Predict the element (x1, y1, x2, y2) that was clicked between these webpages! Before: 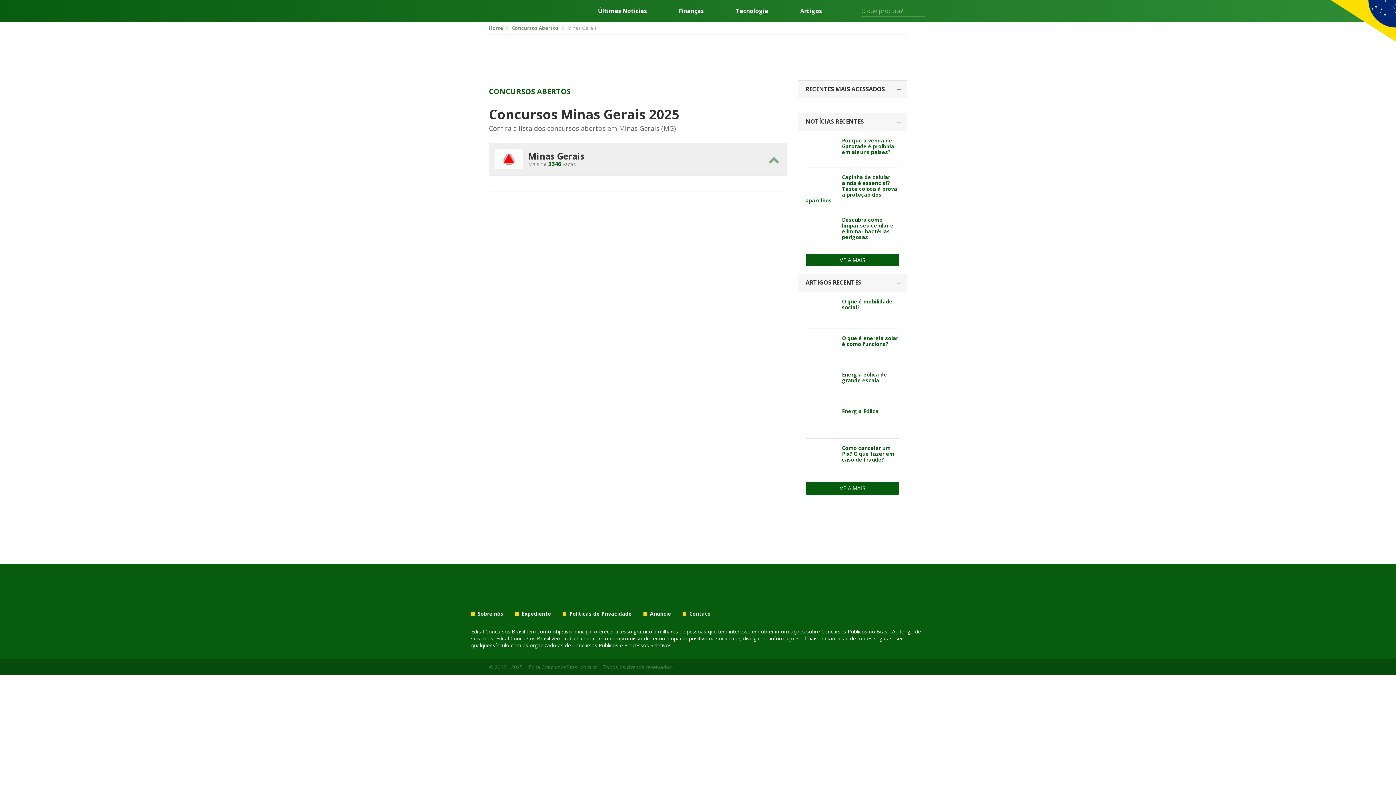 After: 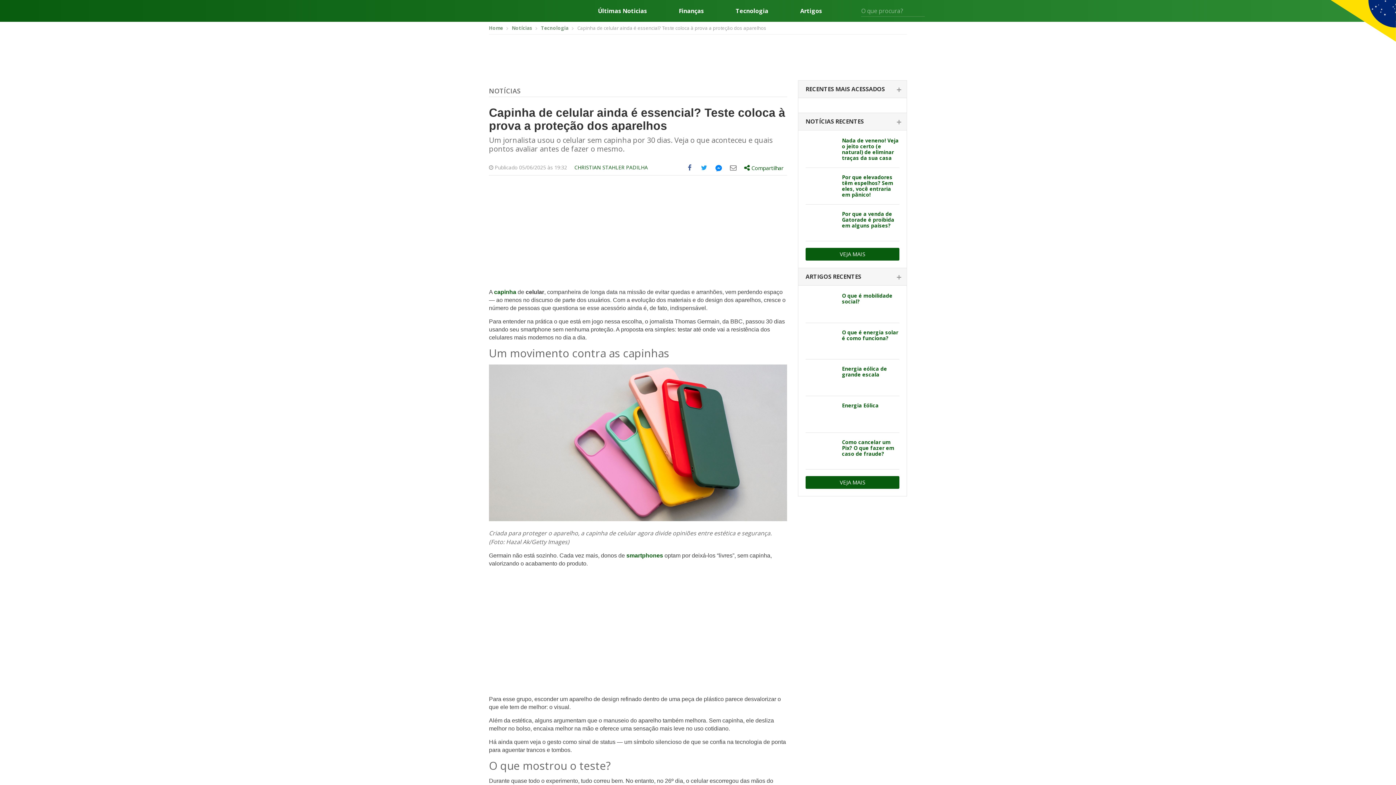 Action: bbox: (805, 174, 836, 197)